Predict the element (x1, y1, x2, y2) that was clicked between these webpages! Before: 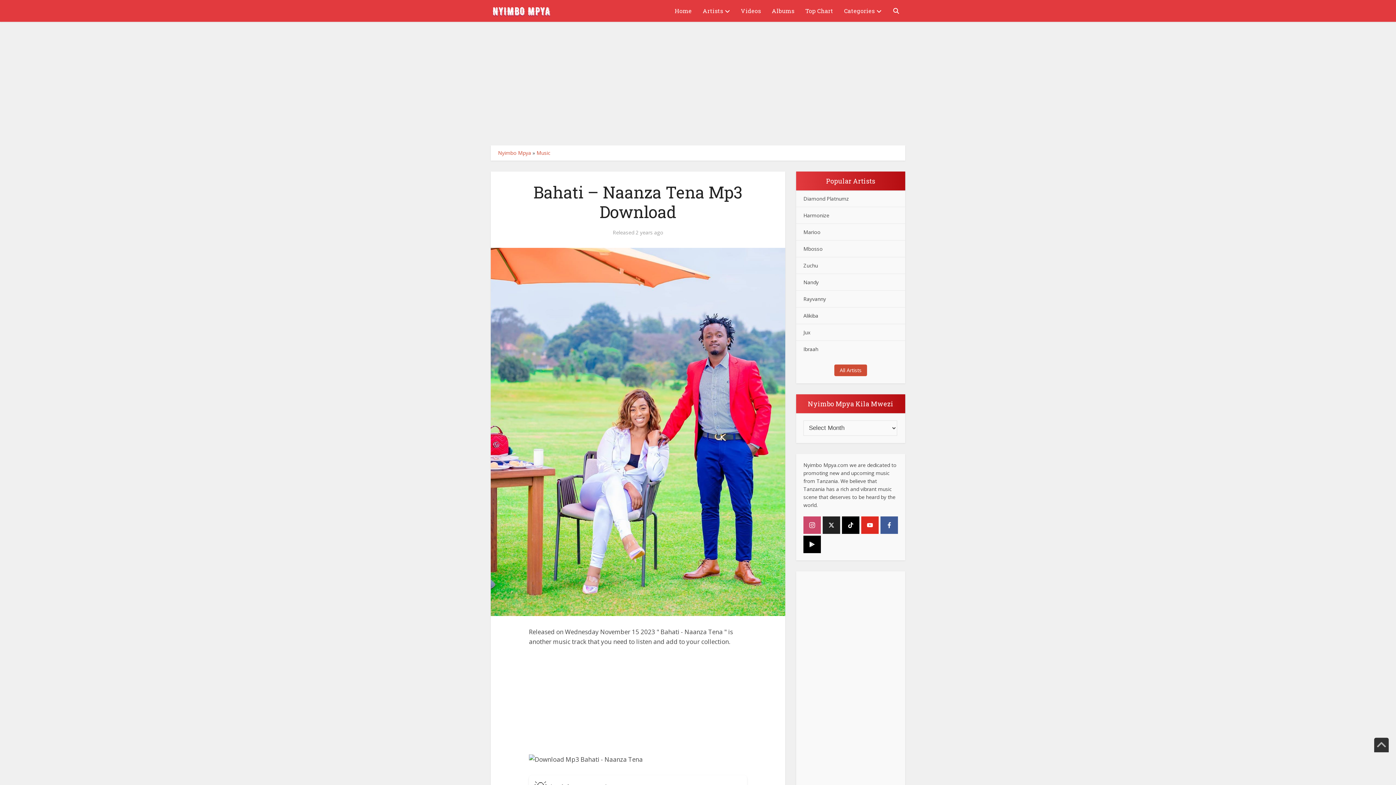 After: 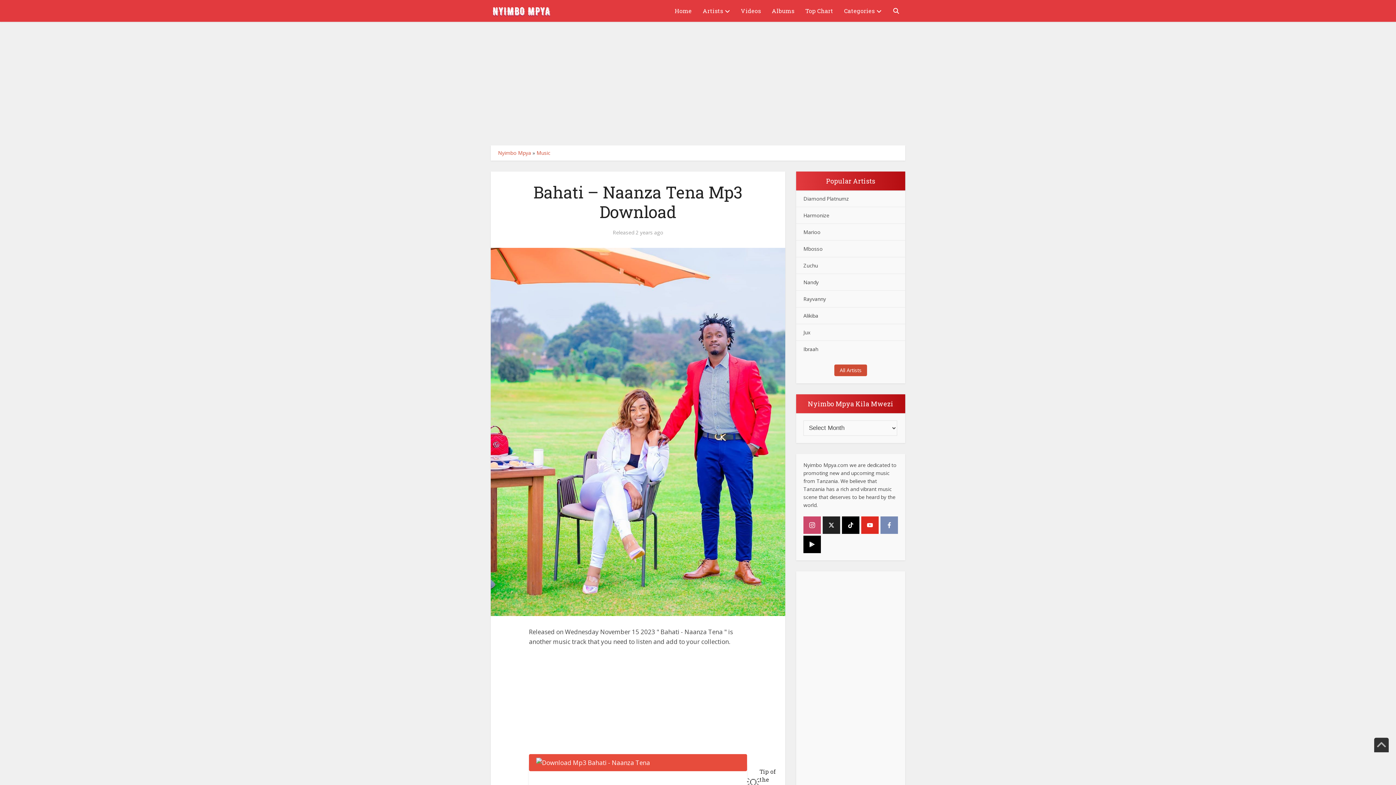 Action: label: facebook bbox: (880, 516, 898, 534)